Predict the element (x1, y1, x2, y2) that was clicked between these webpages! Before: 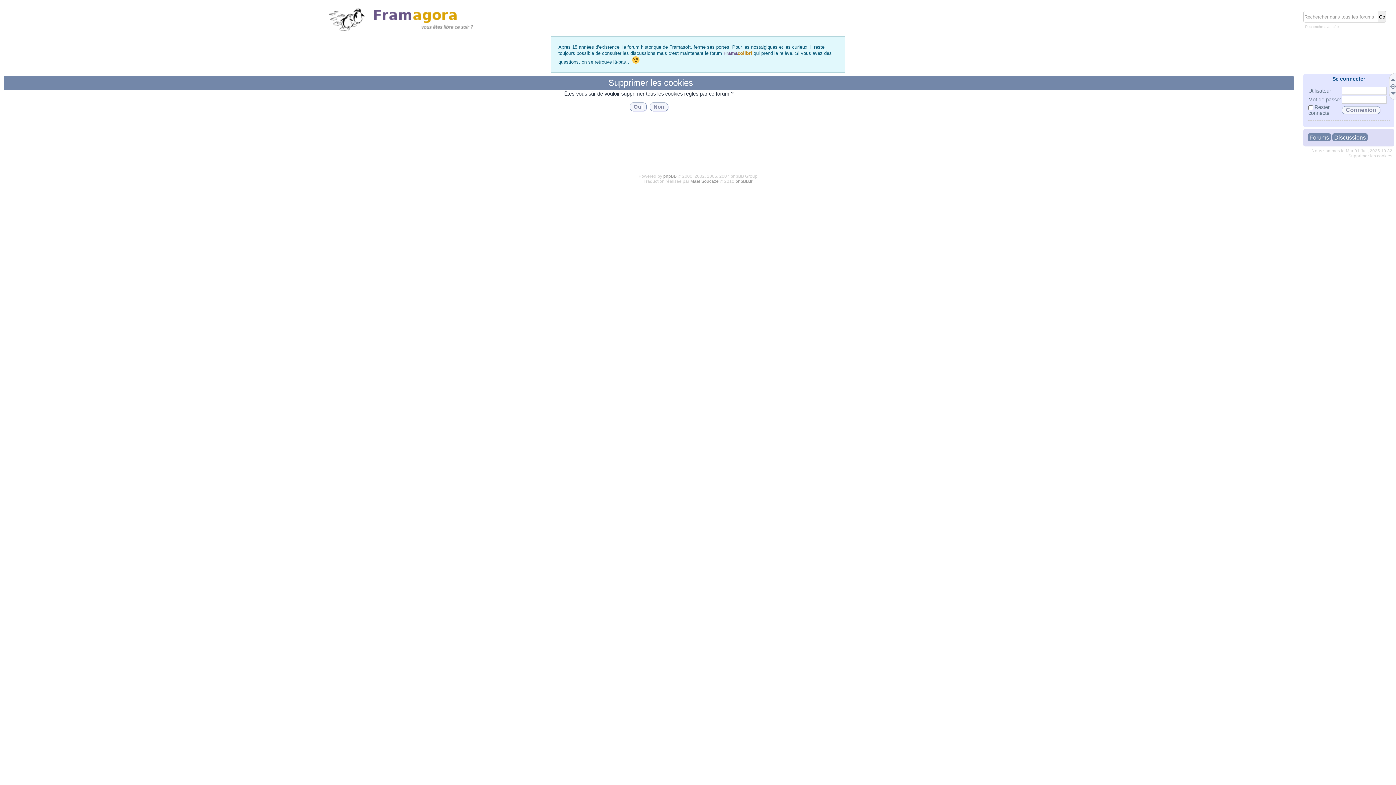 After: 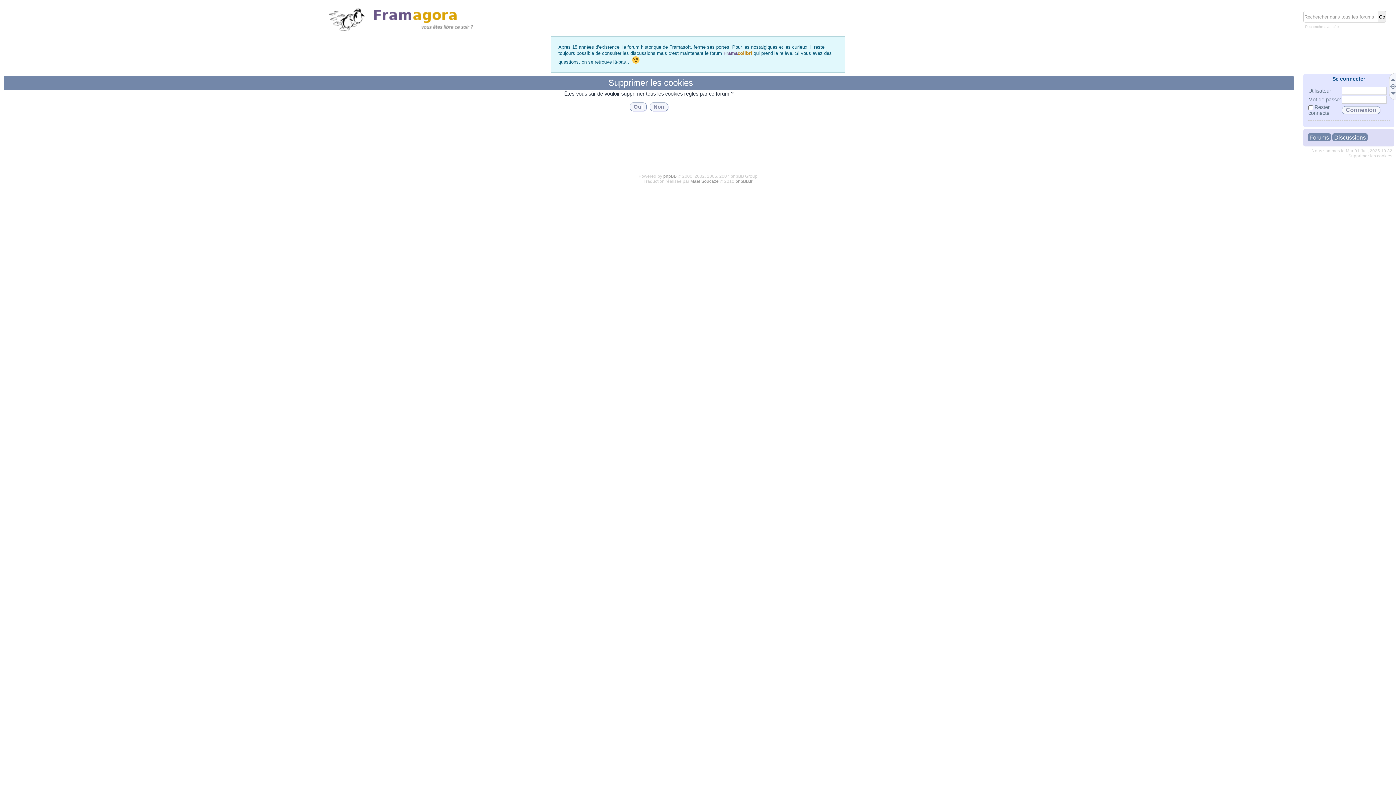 Action: bbox: (1348, 153, 1392, 158) label: Supprimer les cookies